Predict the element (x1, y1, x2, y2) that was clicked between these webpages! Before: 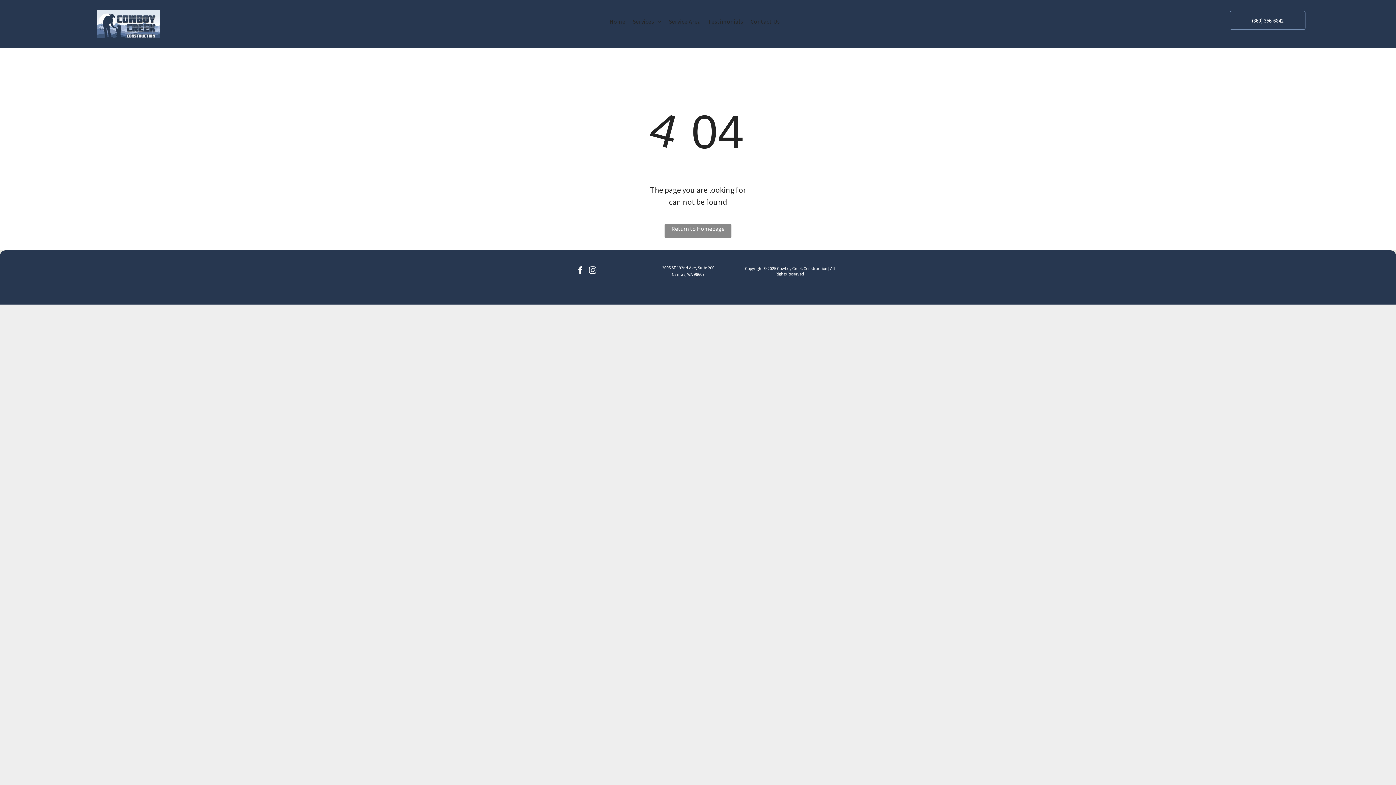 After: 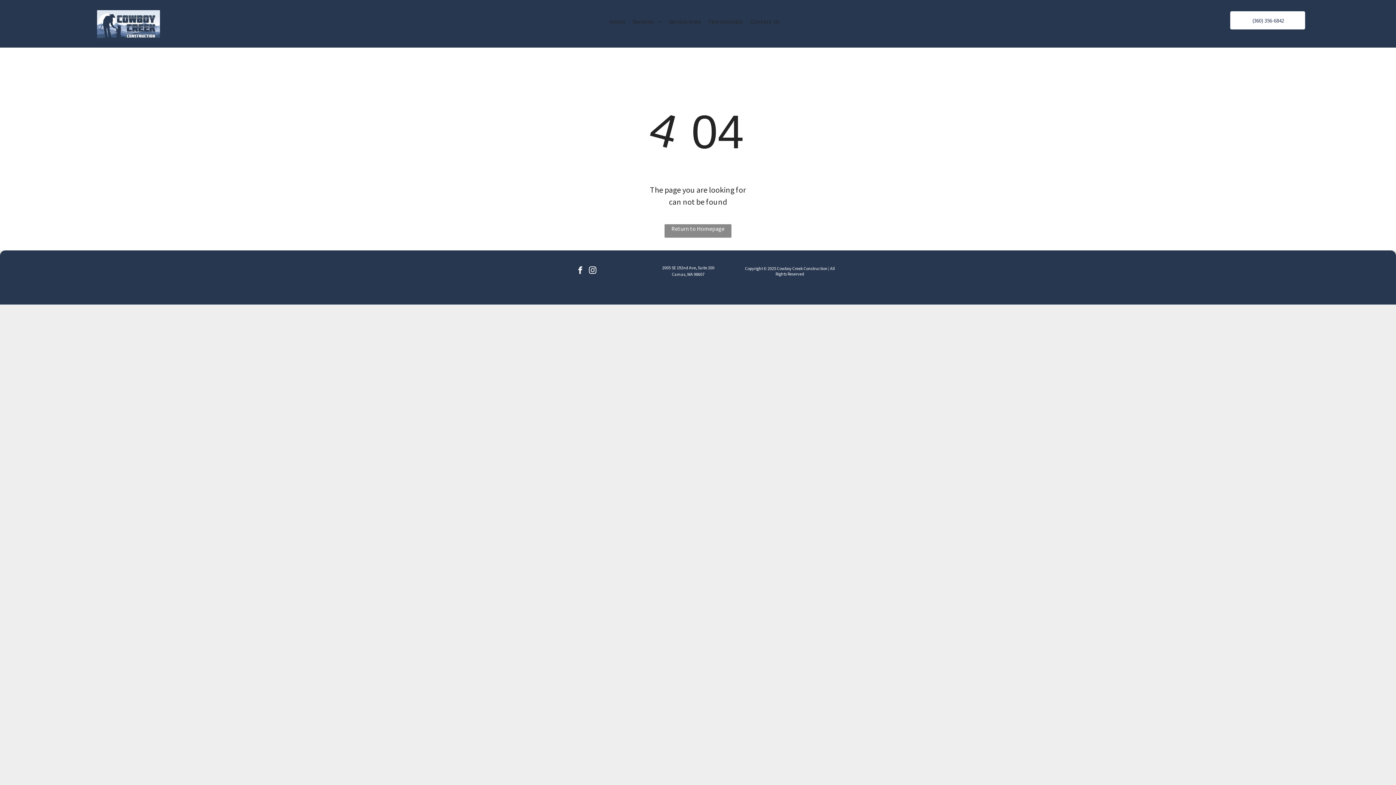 Action: bbox: (1230, 10, 1305, 29) label: (360) 356-6842 